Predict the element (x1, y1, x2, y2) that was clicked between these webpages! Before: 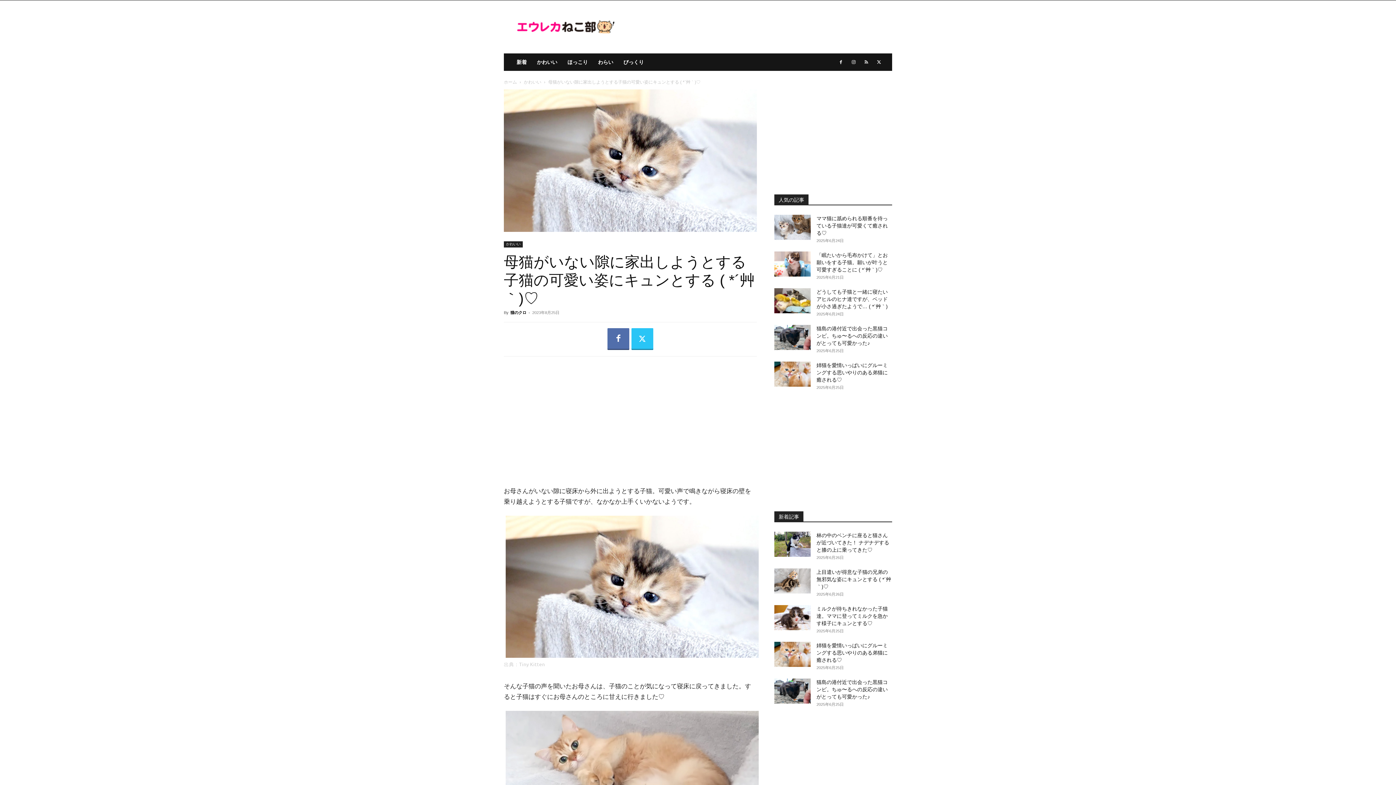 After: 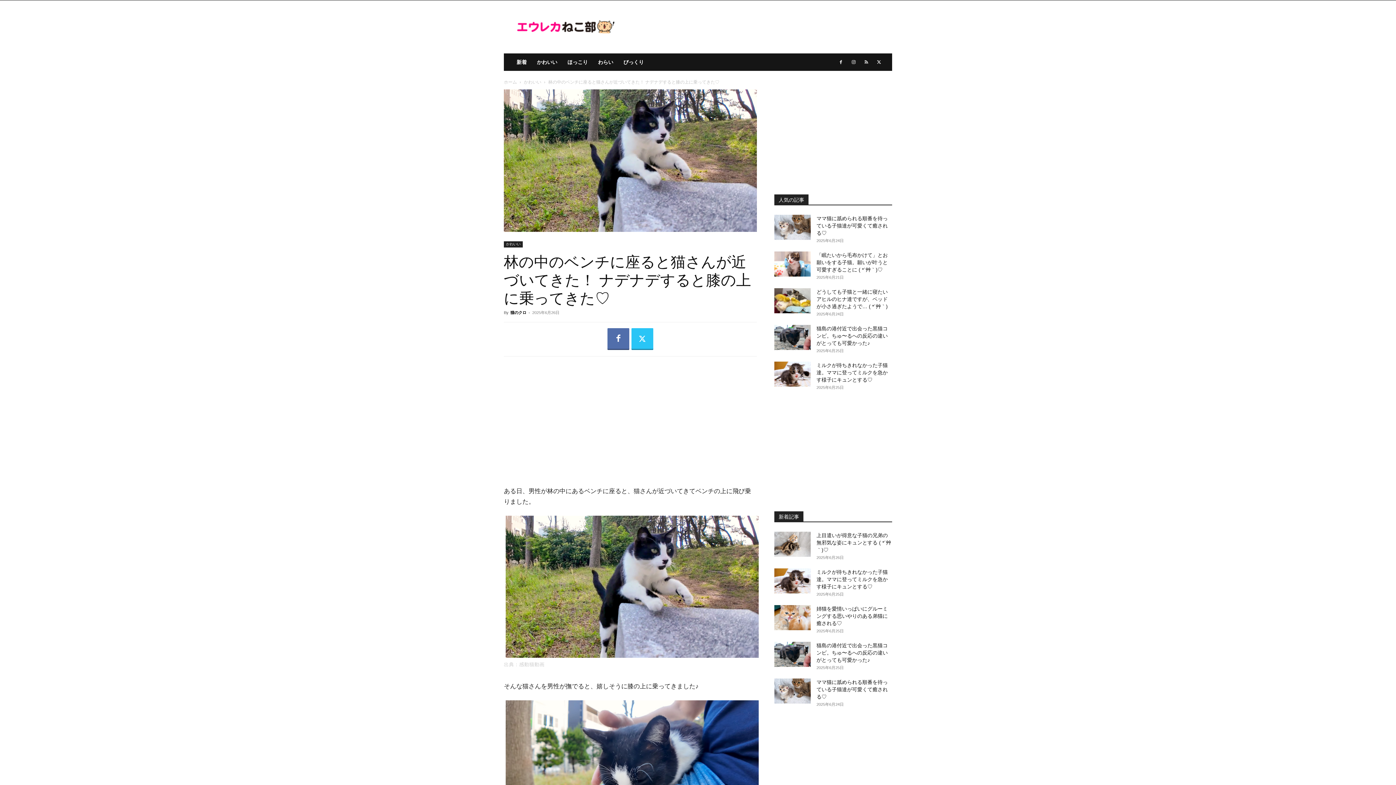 Action: bbox: (816, 532, 889, 553) label: 林の中のベンチに座ると猫さんが近づいてきた！ ナデナデすると膝の上に乗ってきた♡